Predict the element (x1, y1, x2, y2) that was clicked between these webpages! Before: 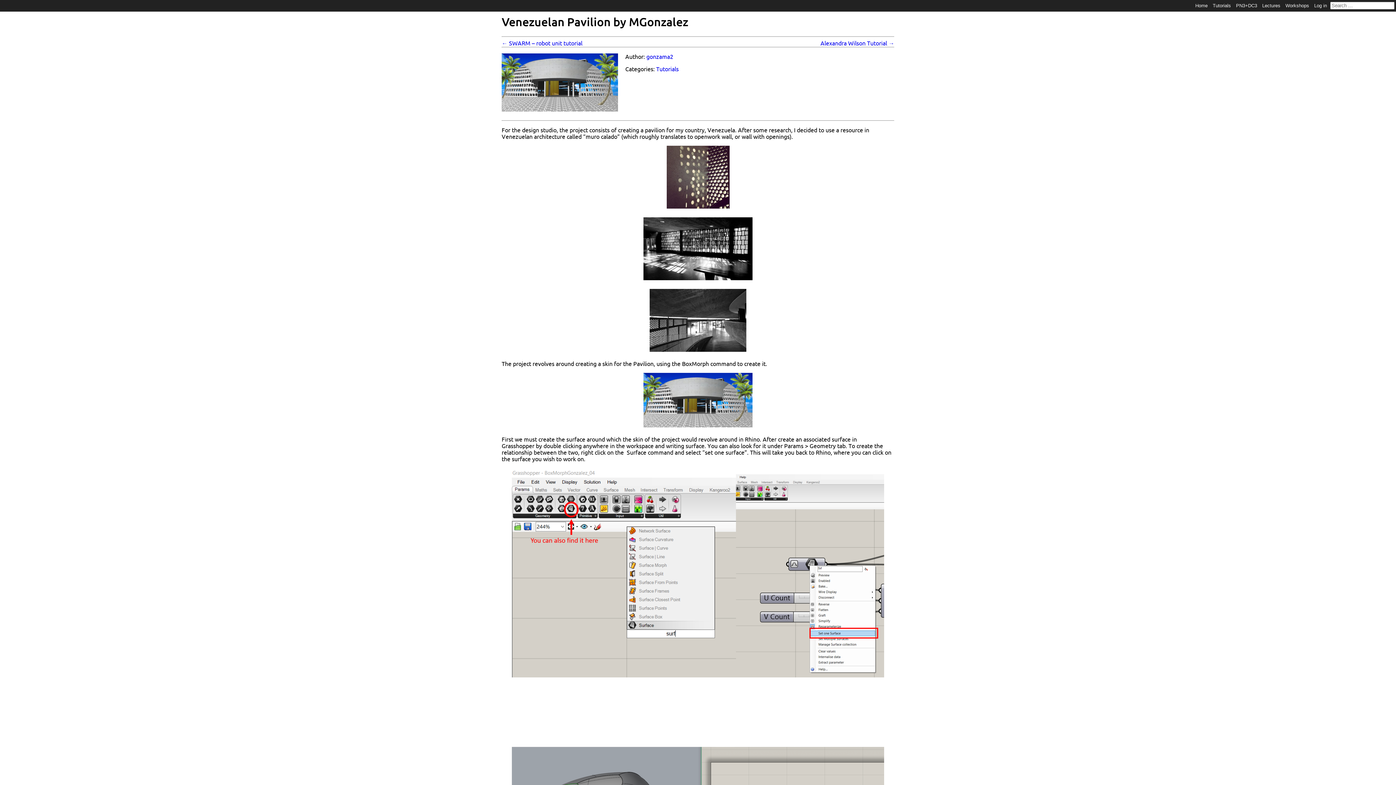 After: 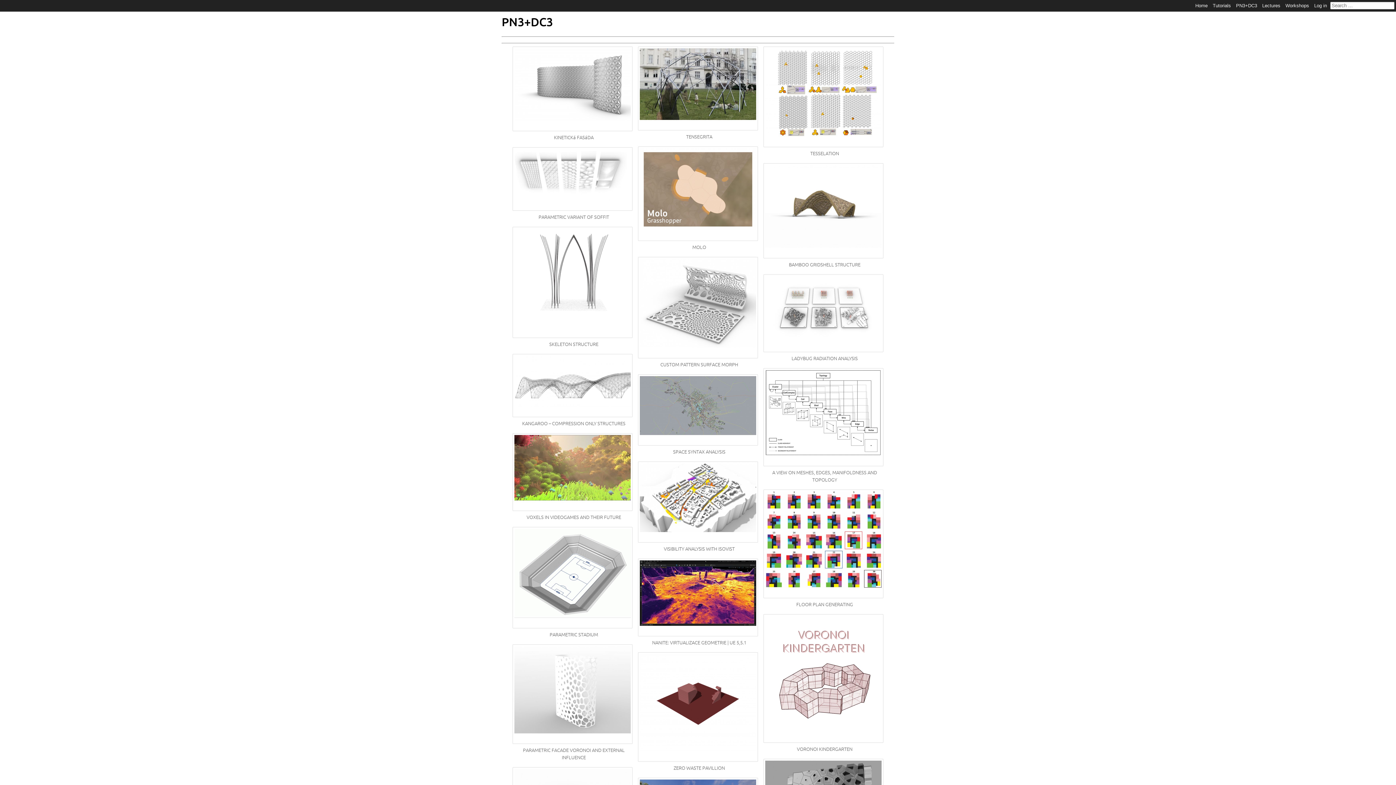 Action: bbox: (1234, 1, 1259, 10) label: PN3+DC3